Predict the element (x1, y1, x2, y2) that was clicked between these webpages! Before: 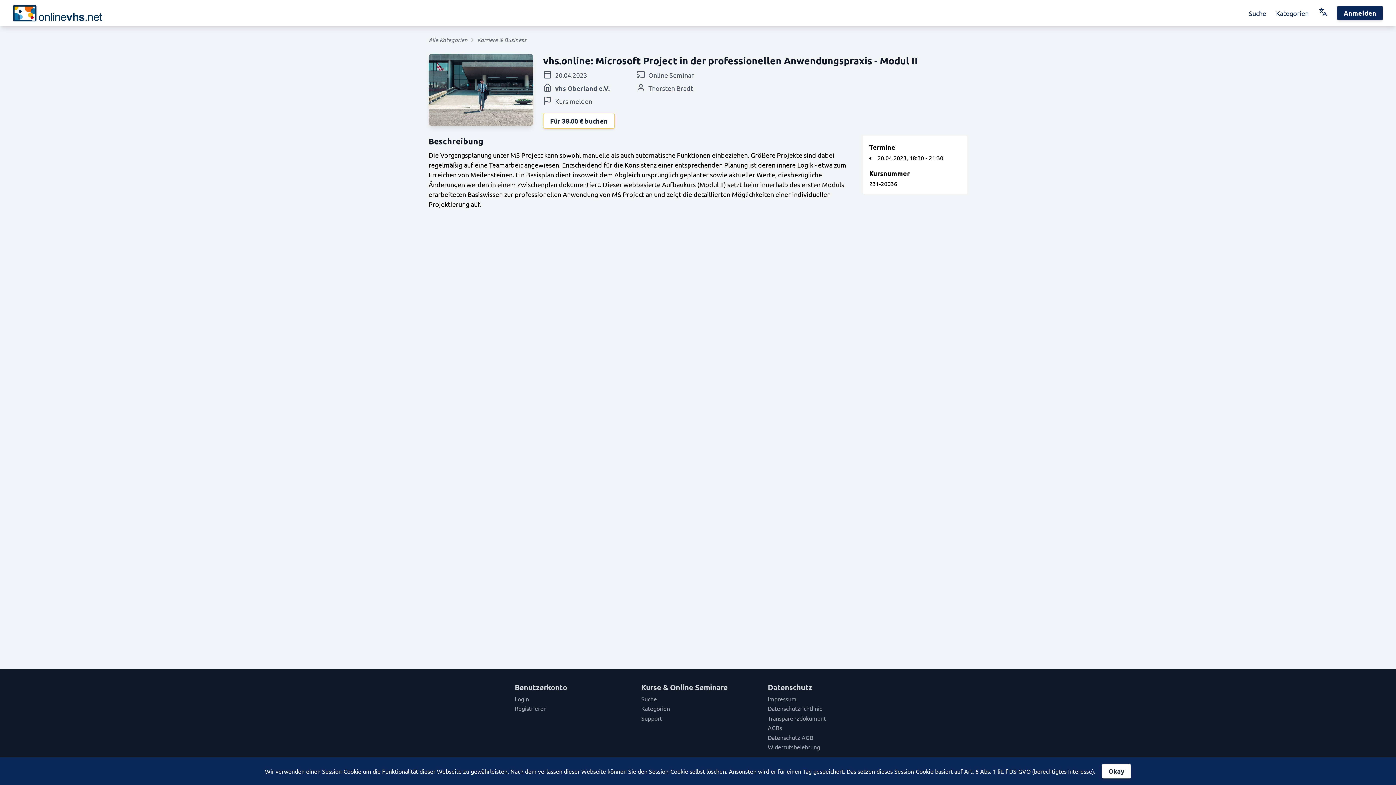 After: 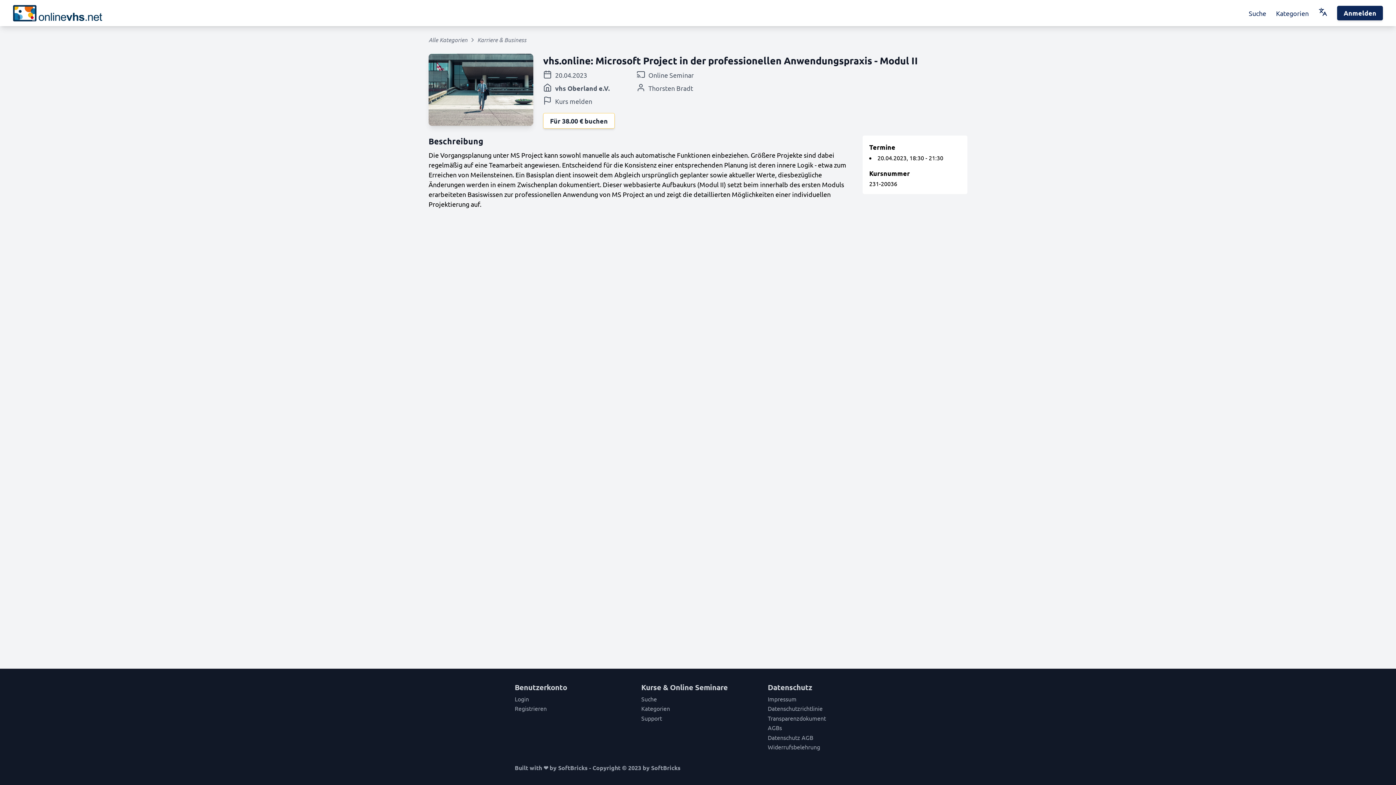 Action: label: Okay bbox: (1102, 764, 1131, 778)